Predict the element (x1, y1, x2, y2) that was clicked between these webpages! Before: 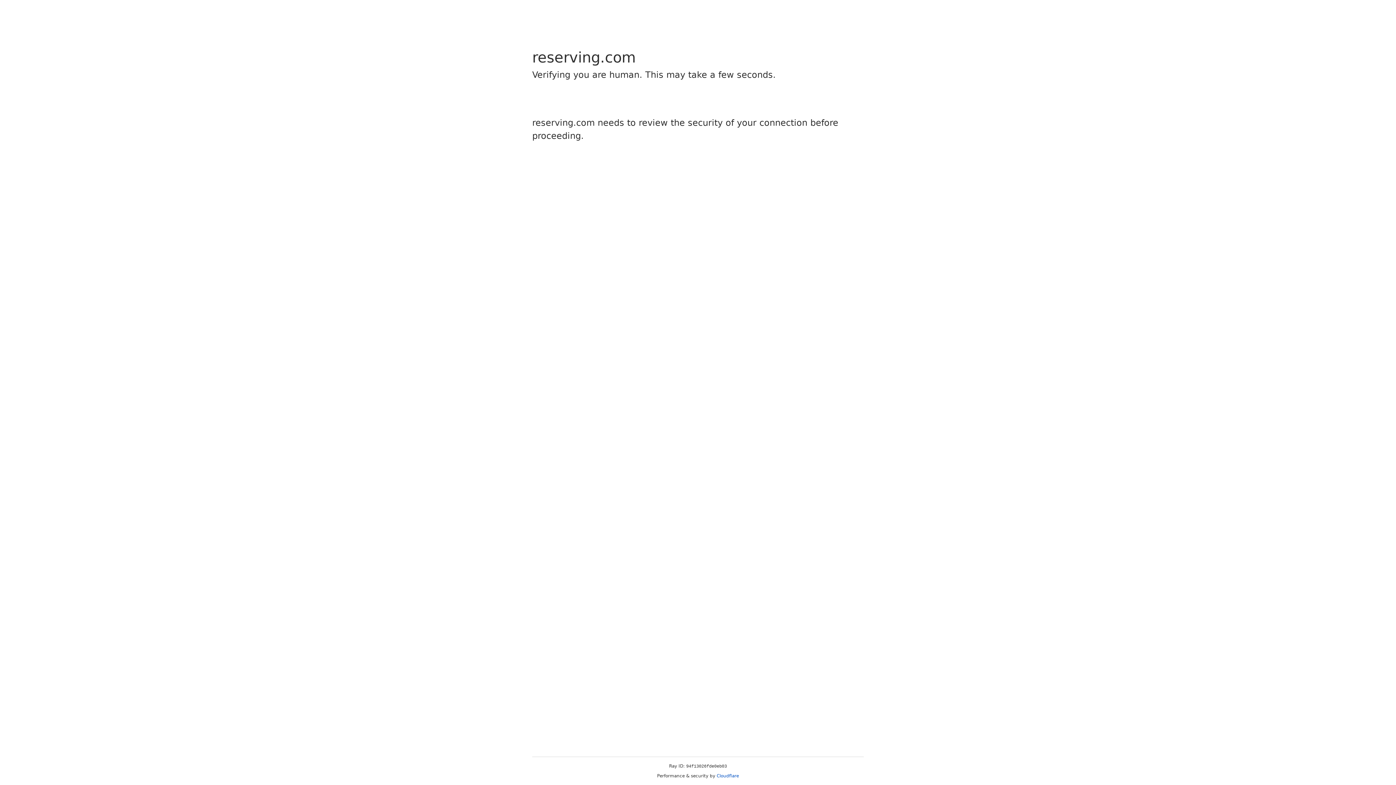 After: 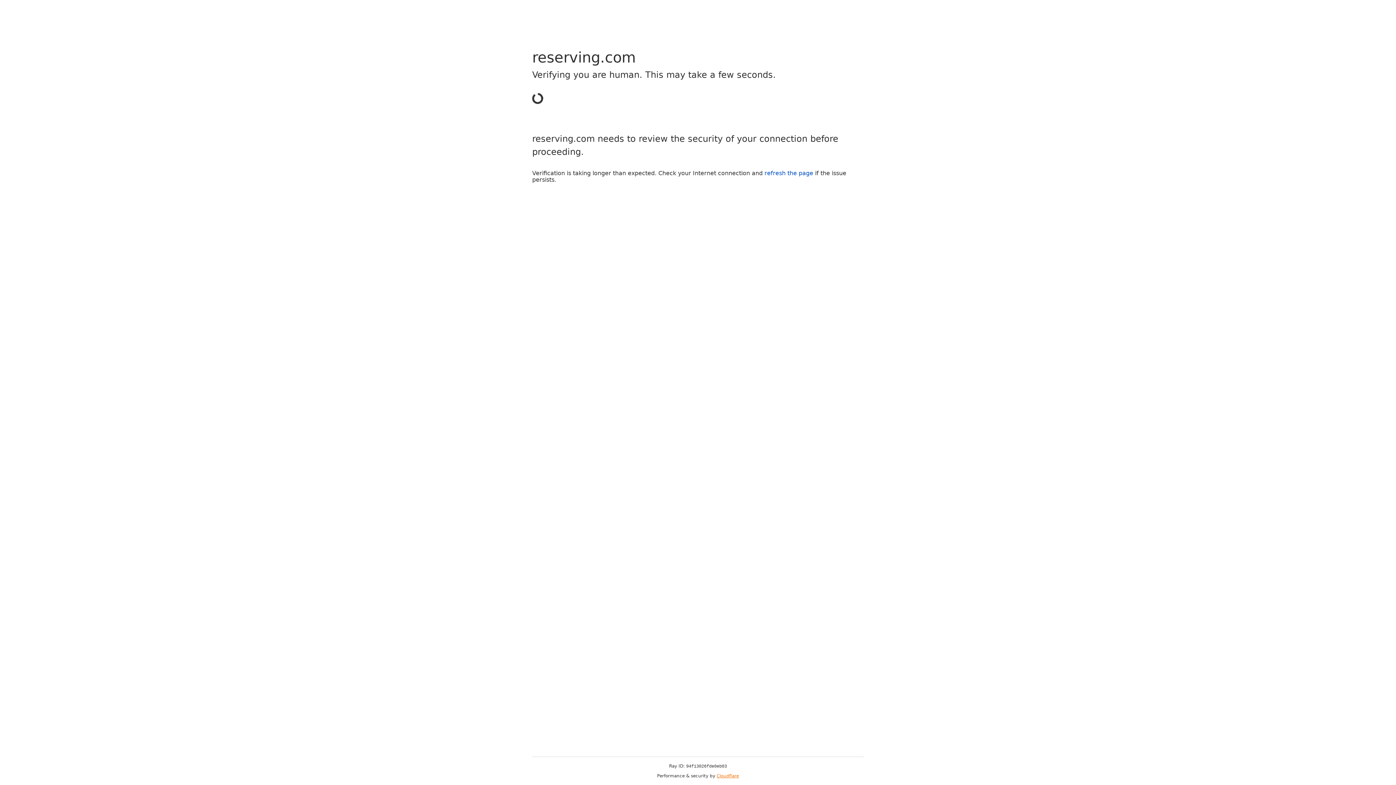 Action: label: Cloudflare bbox: (716, 773, 739, 778)